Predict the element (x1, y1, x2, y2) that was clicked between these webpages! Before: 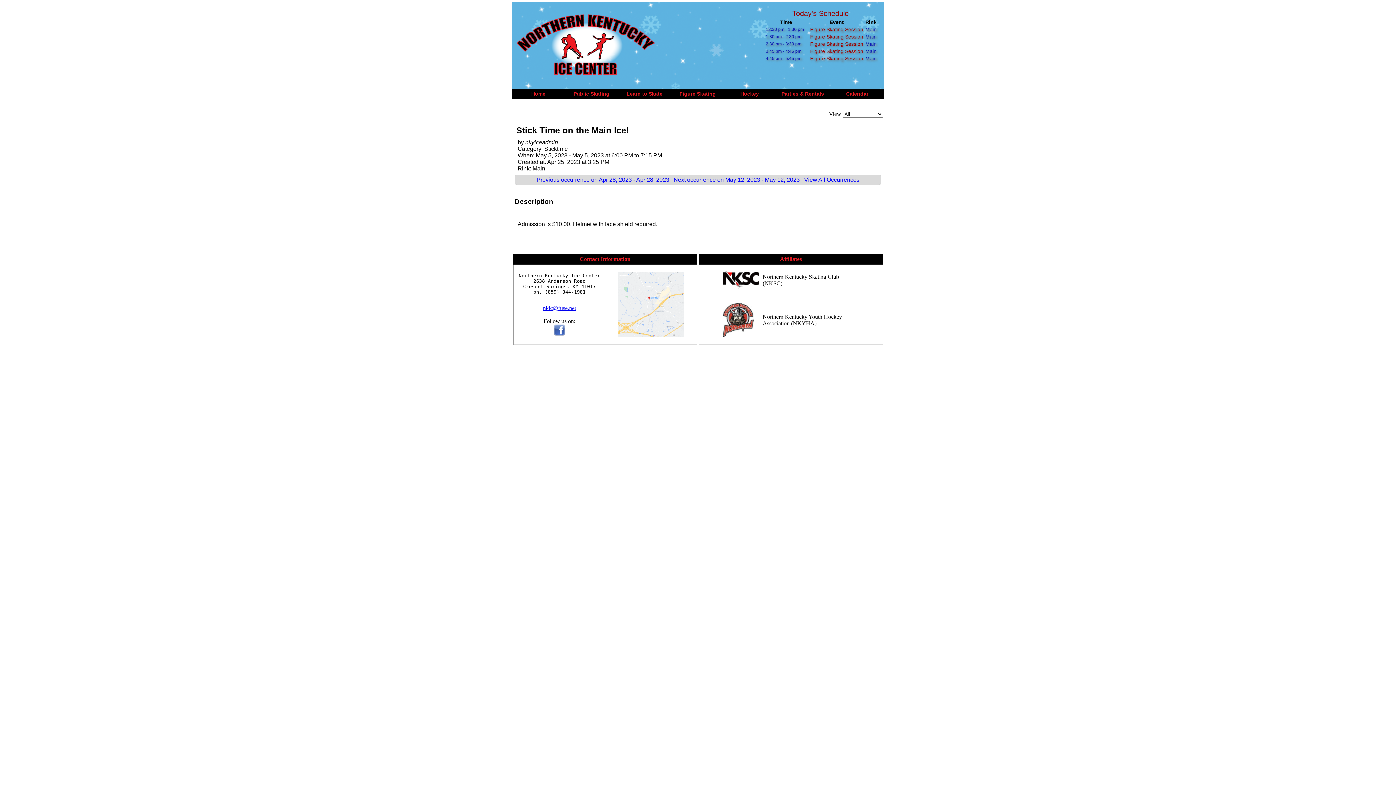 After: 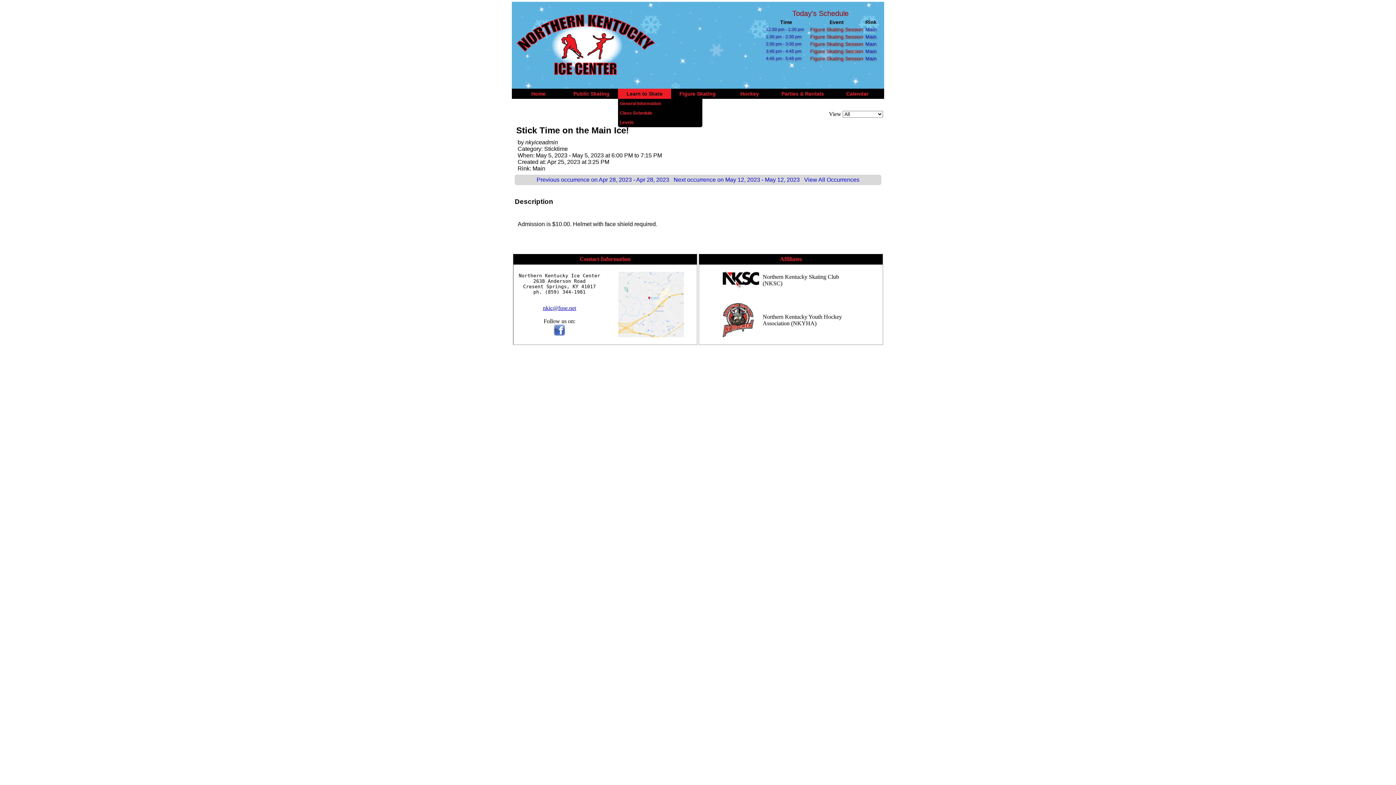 Action: label: Learn to Skate bbox: (618, 88, 671, 98)